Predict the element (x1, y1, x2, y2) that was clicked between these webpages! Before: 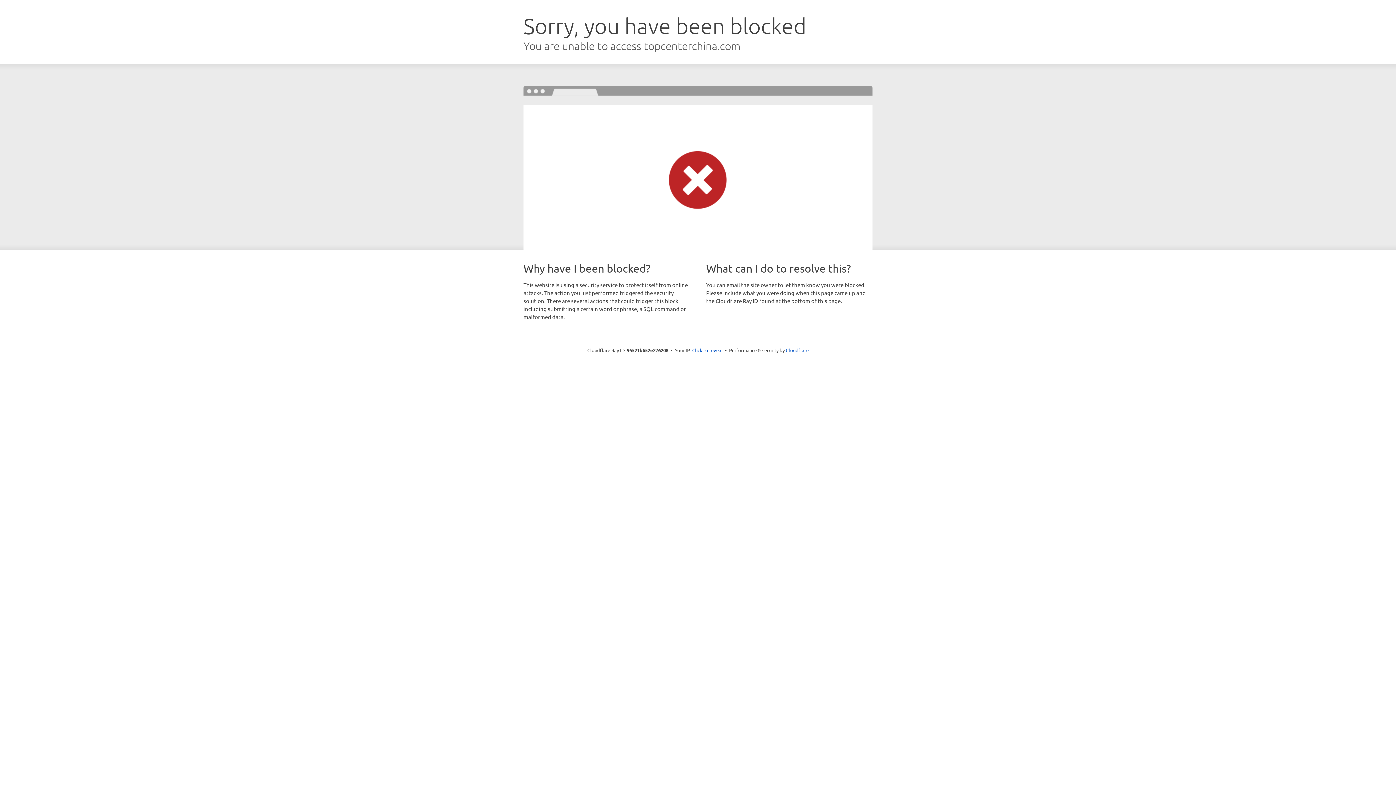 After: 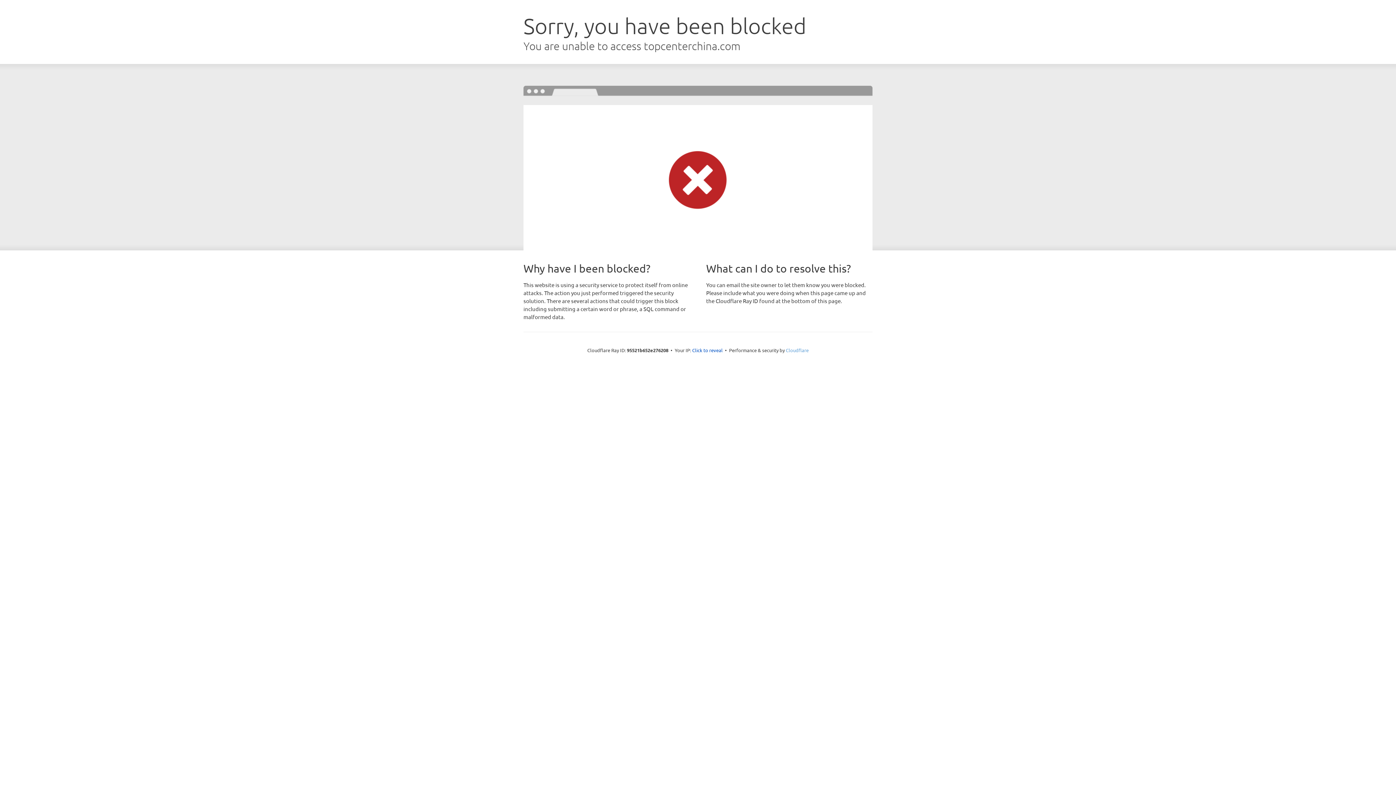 Action: bbox: (786, 347, 808, 353) label: Cloudflare